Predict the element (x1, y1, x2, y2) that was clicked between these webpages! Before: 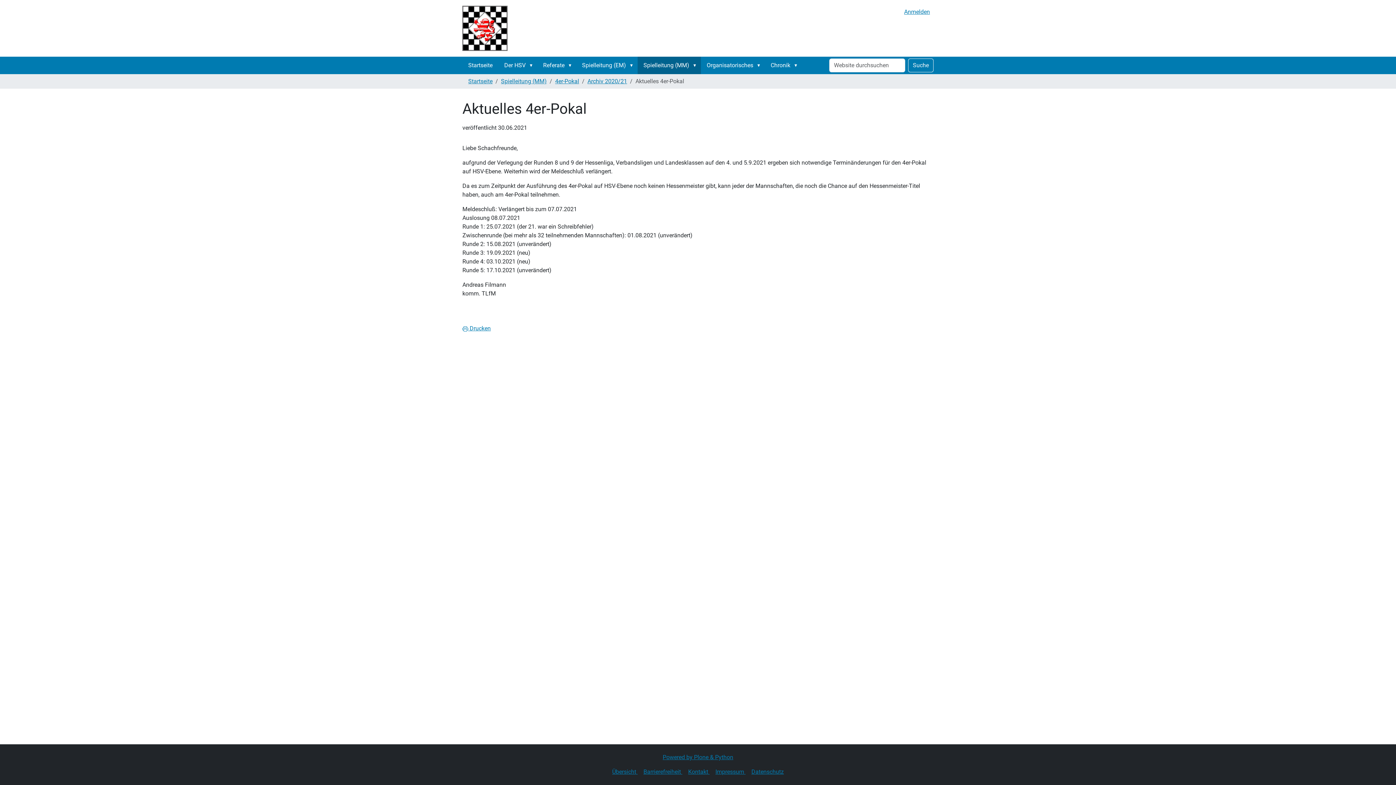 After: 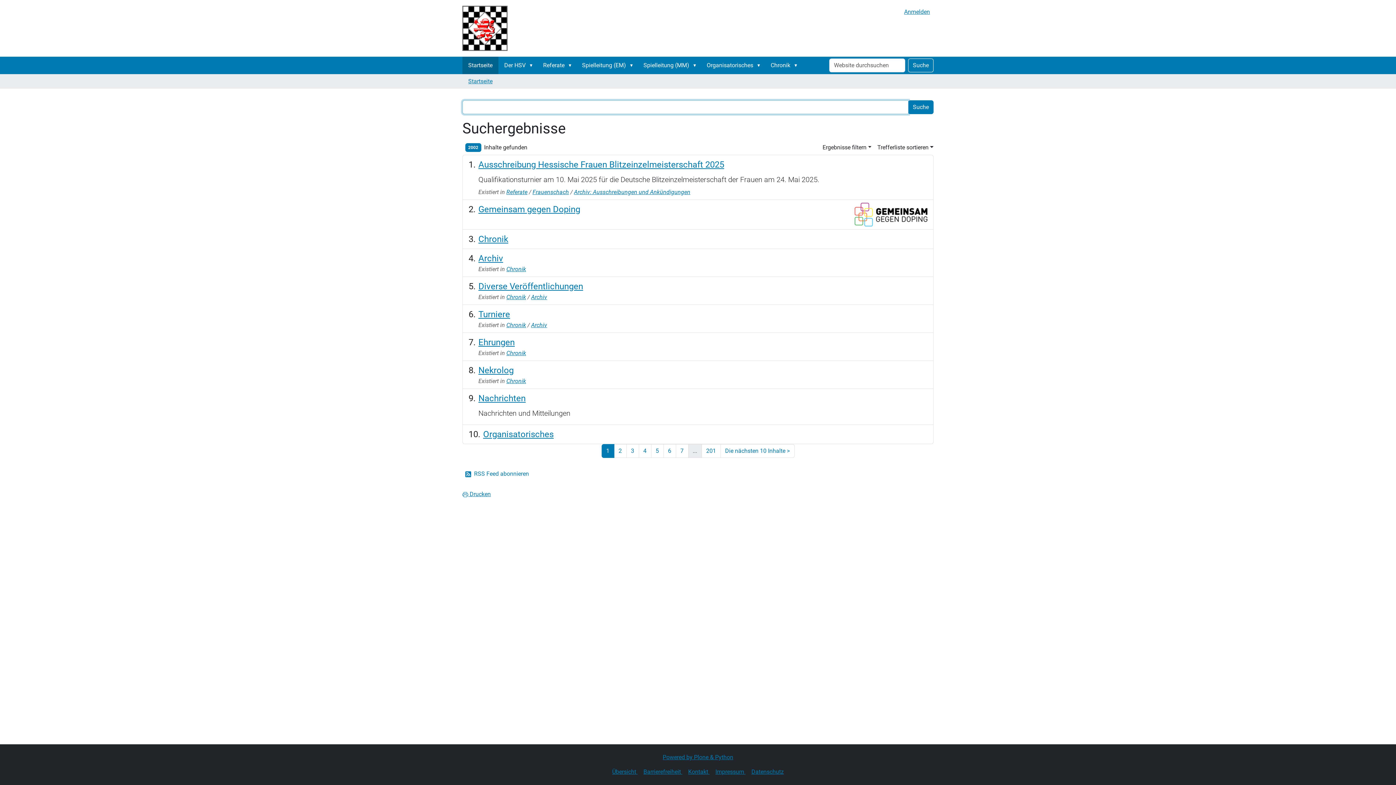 Action: label: Suche bbox: (908, 58, 933, 72)